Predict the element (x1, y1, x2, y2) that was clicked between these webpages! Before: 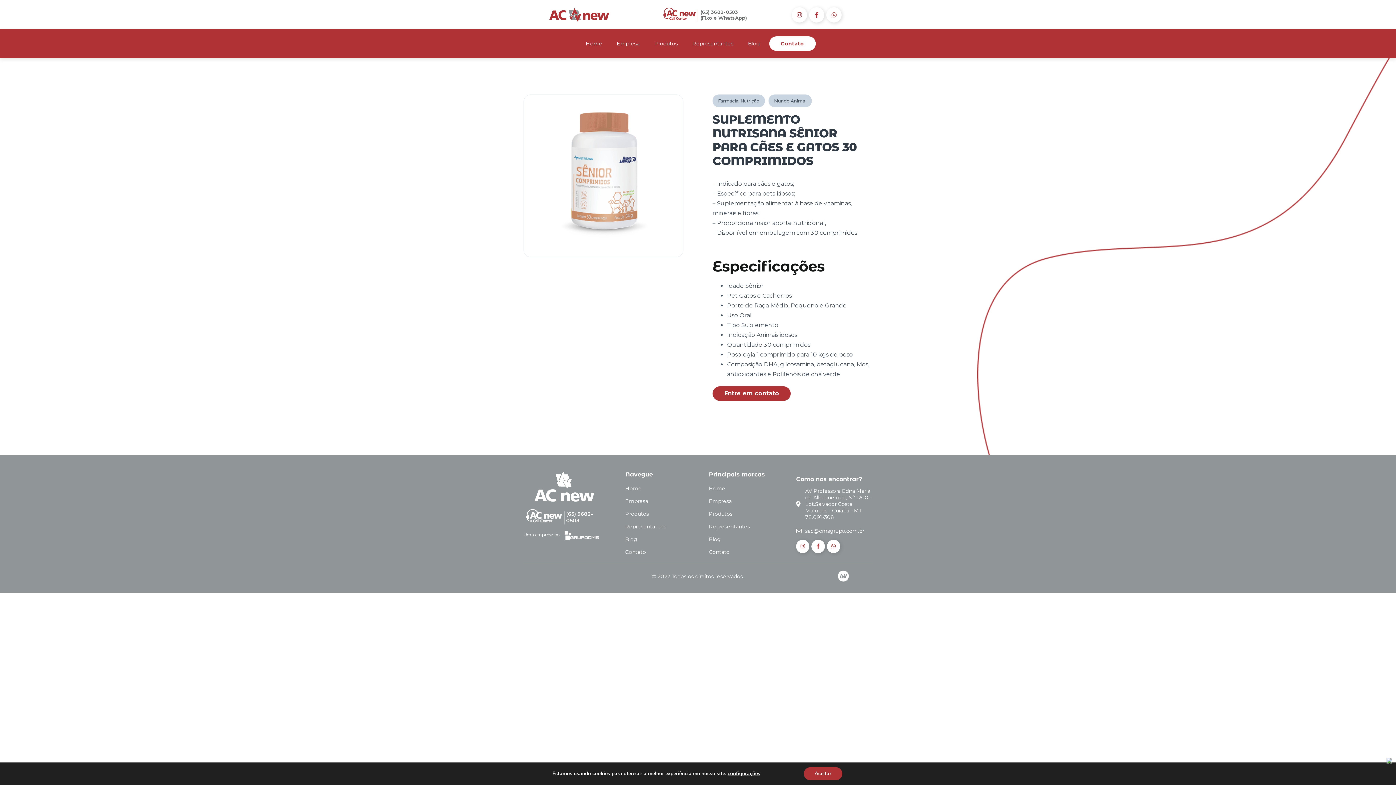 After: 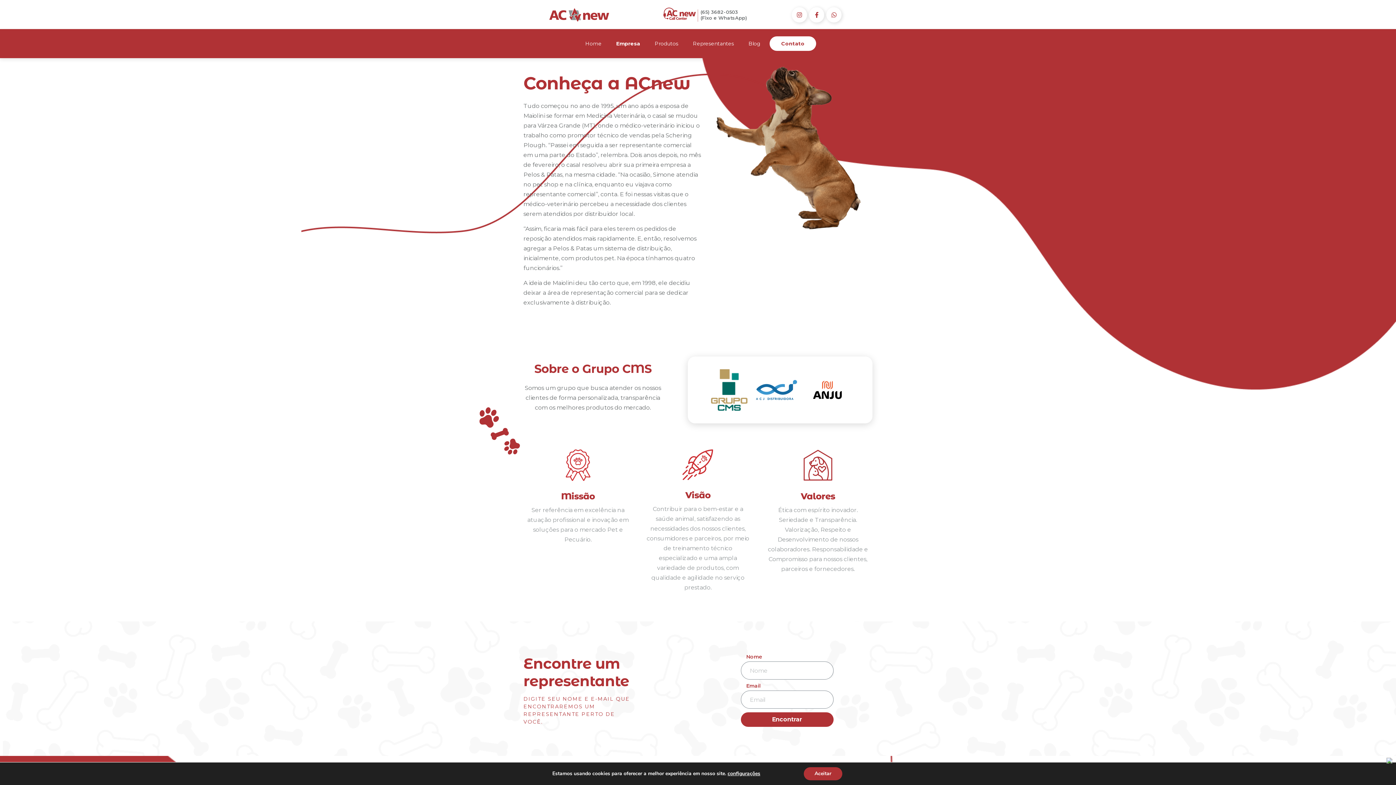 Action: bbox: (611, 36, 645, 50) label: Empresa